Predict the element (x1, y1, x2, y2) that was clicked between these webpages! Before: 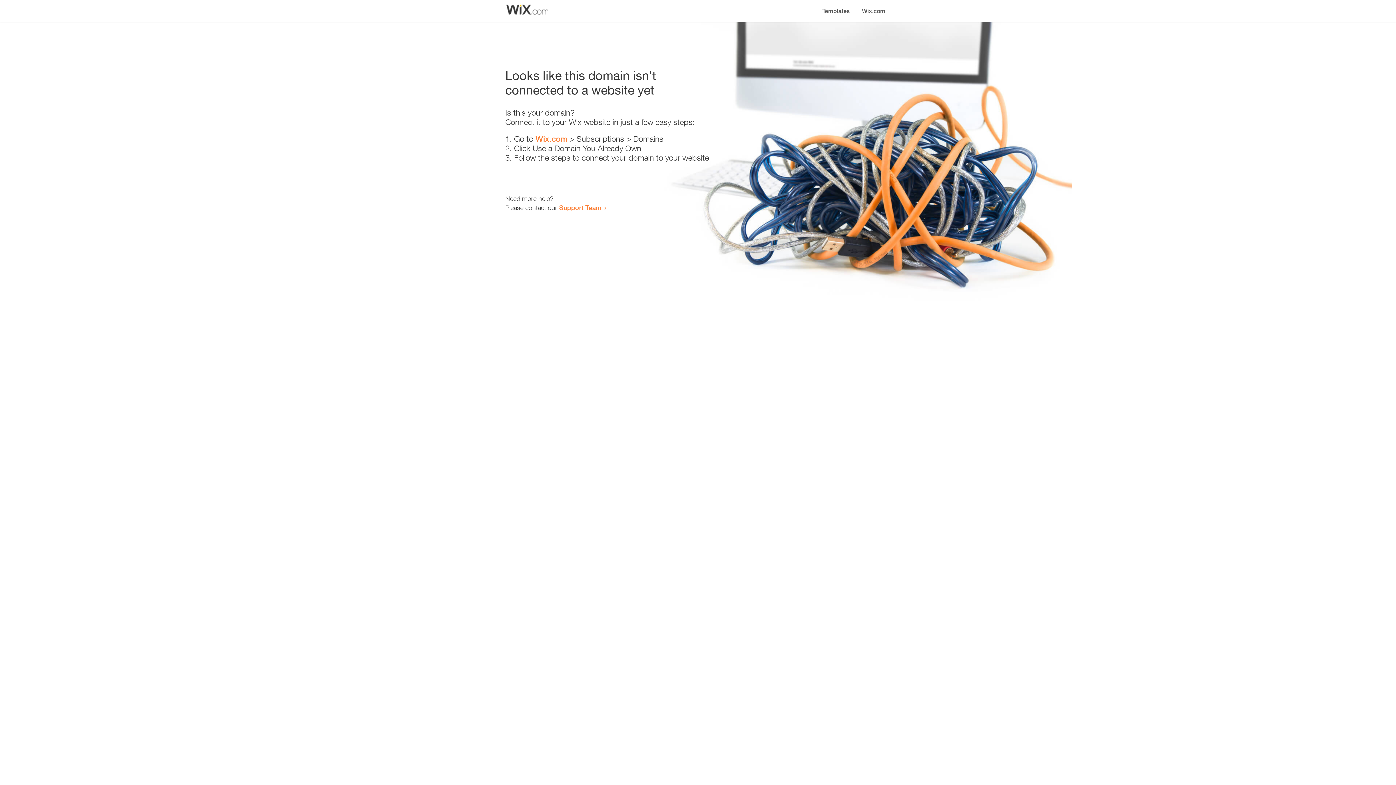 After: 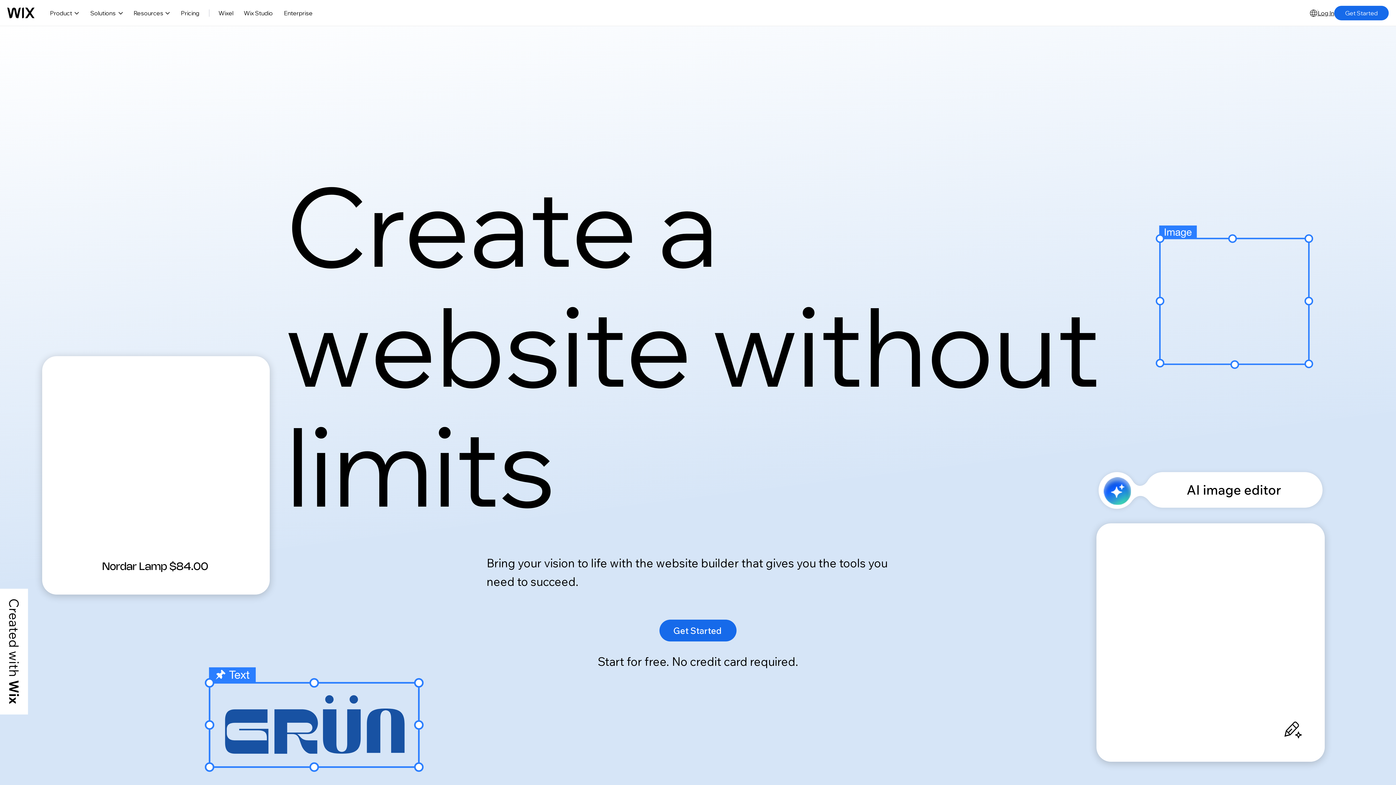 Action: label: Wix.com bbox: (856, 0, 890, 14)